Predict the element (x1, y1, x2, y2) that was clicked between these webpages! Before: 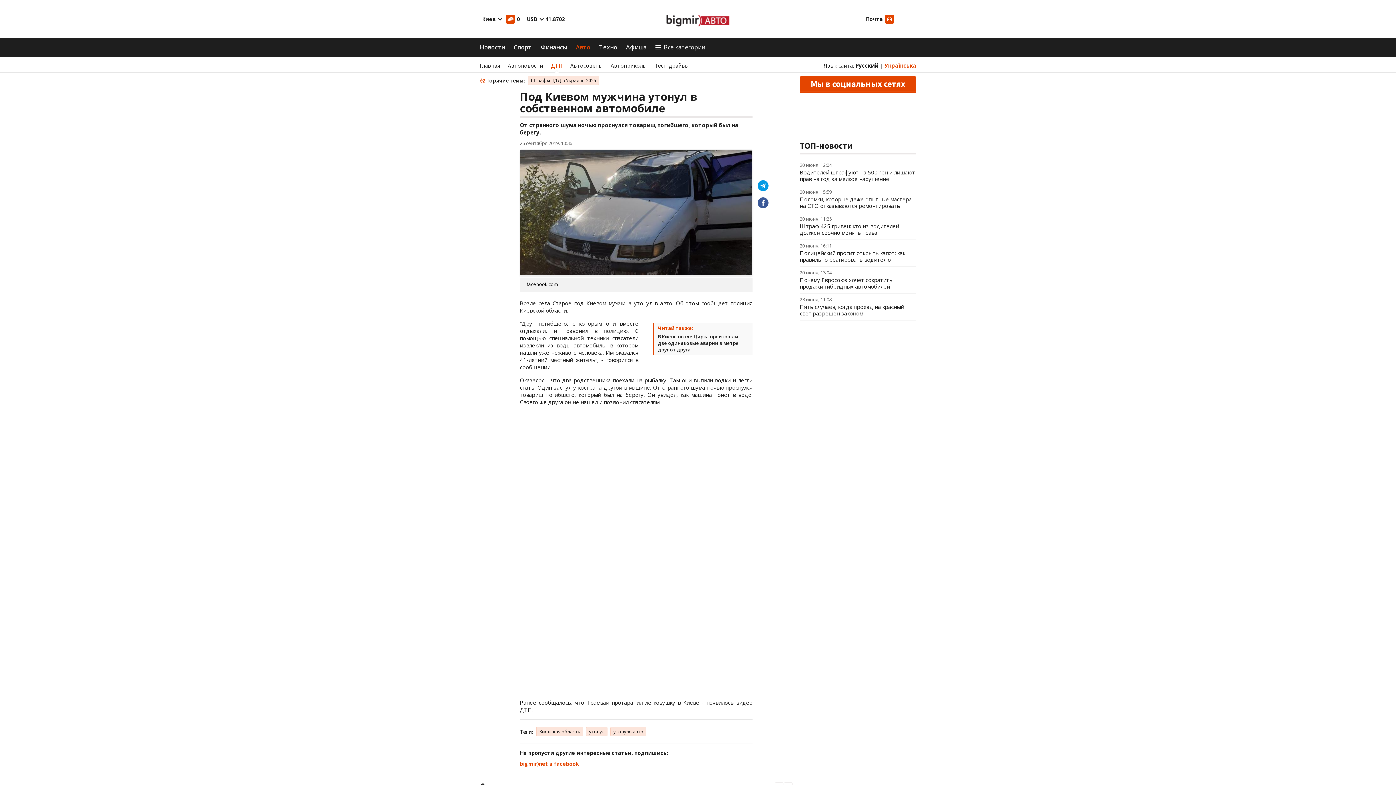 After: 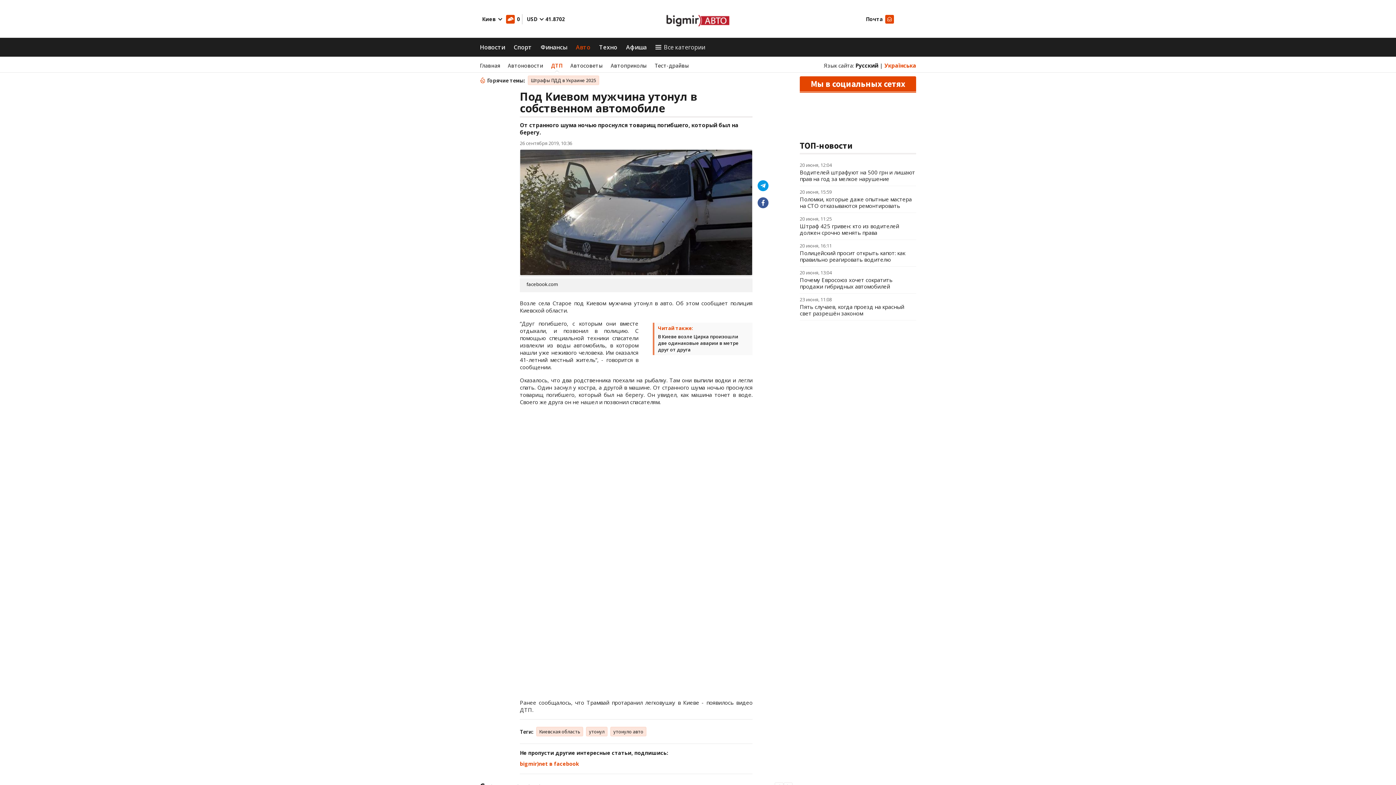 Action: bbox: (863, 14, 894, 23) label: Почта